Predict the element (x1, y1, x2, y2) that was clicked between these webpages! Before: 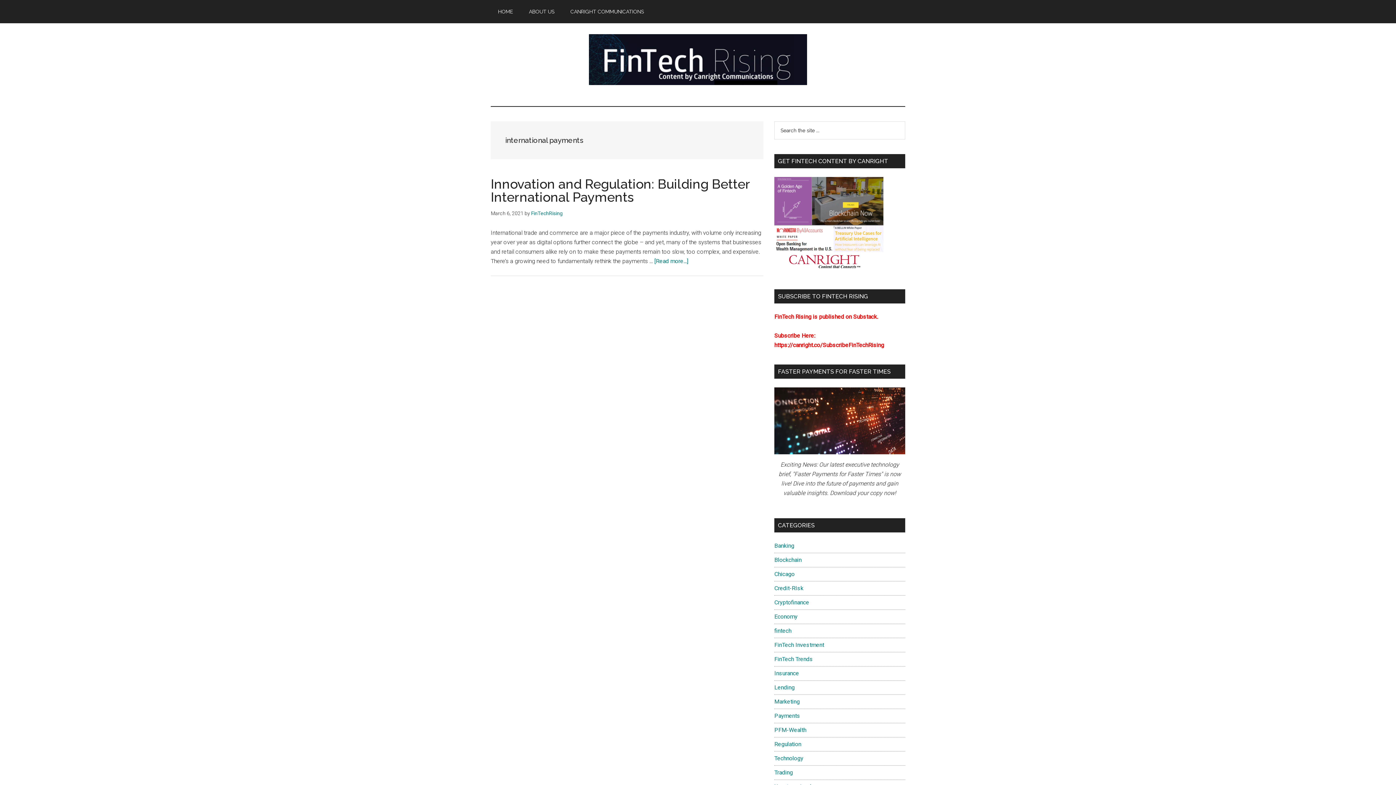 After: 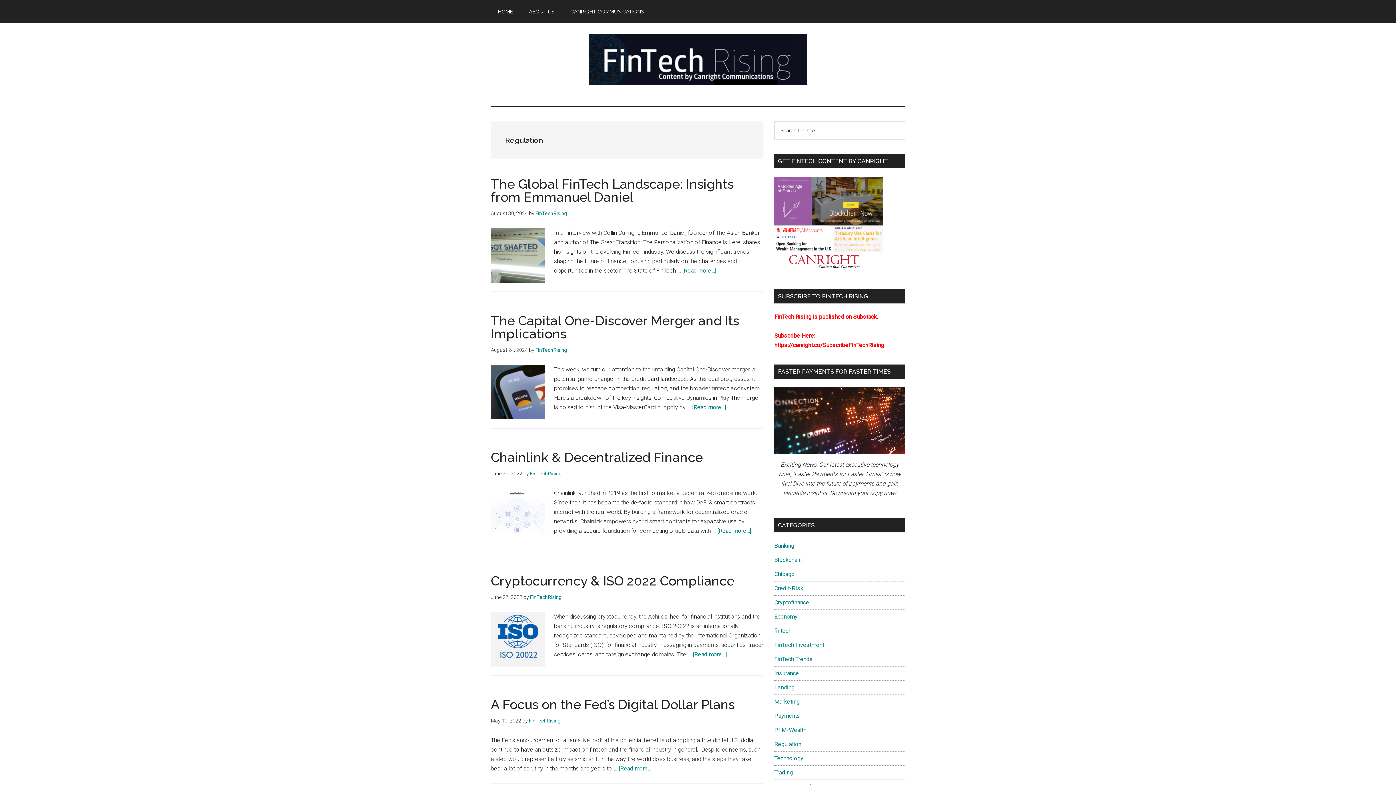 Action: bbox: (774, 740, 801, 747) label: Regulation